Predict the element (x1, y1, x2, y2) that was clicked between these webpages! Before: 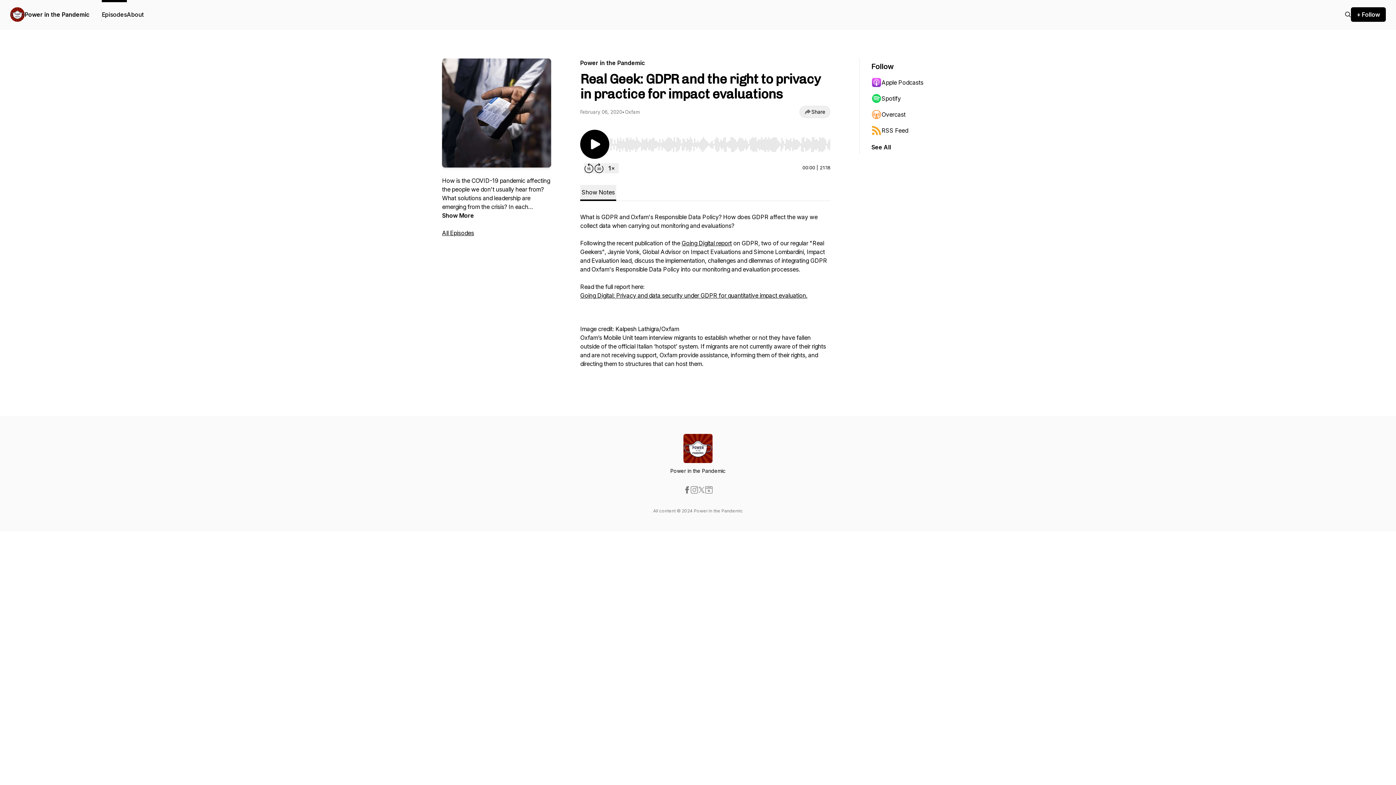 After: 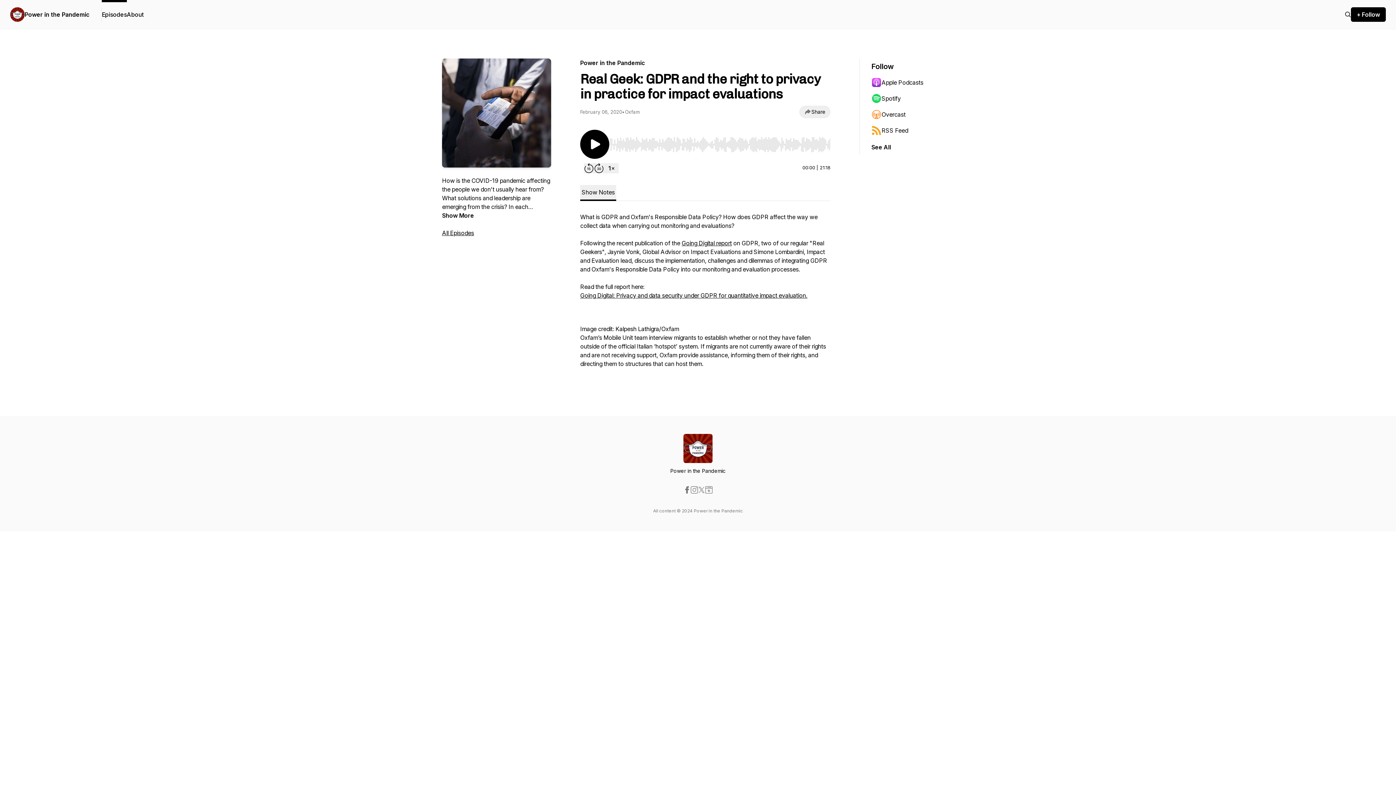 Action: bbox: (705, 486, 712, 493)